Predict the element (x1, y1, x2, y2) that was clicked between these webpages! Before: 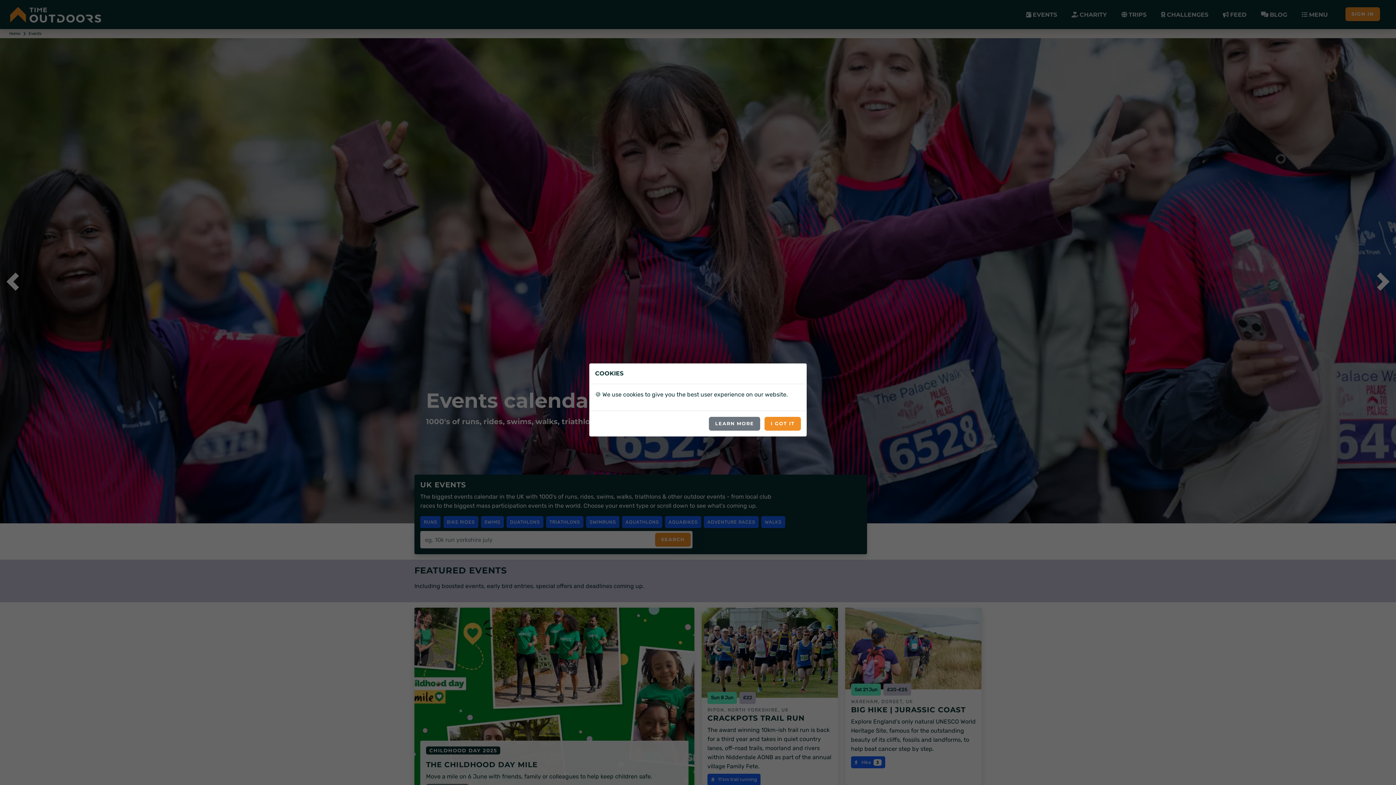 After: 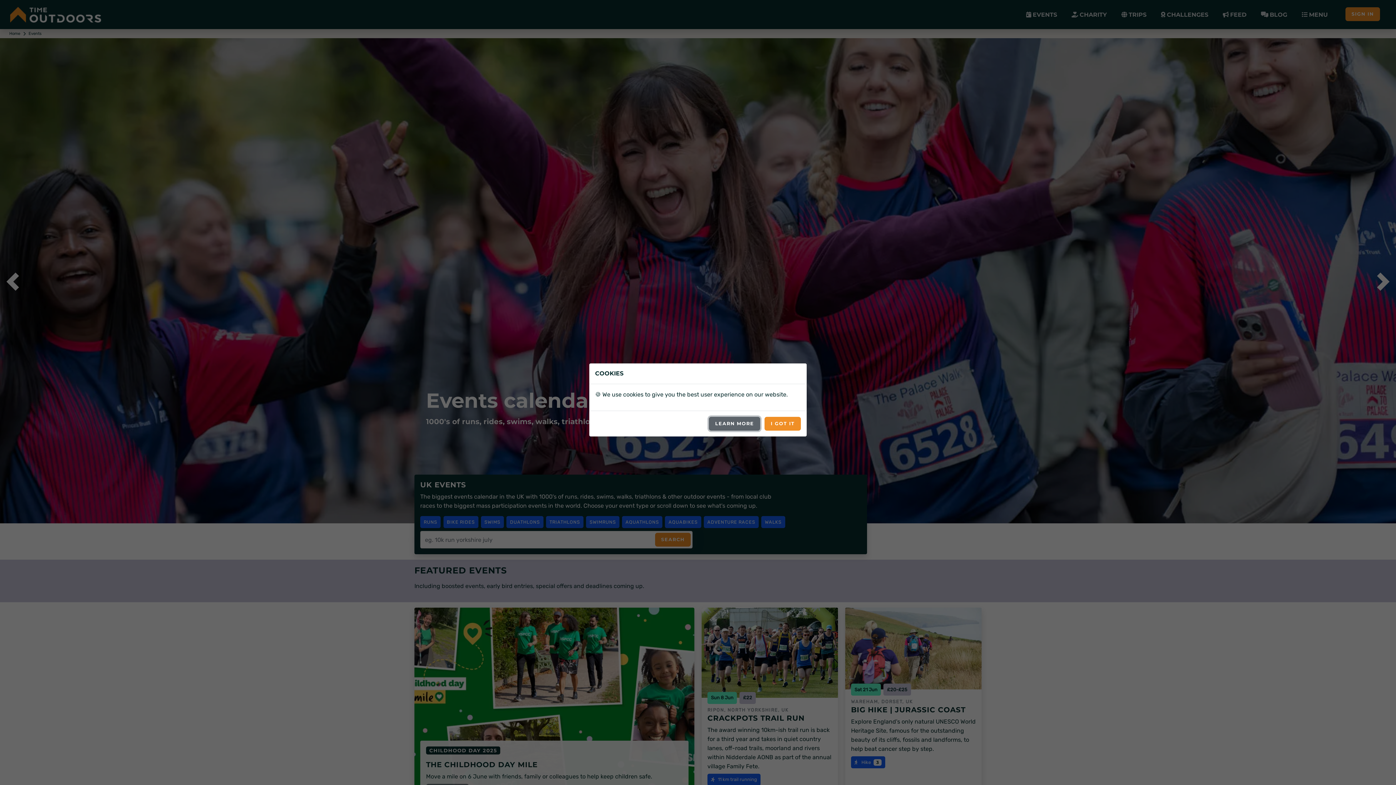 Action: bbox: (709, 416, 760, 430) label: LEARN MORE